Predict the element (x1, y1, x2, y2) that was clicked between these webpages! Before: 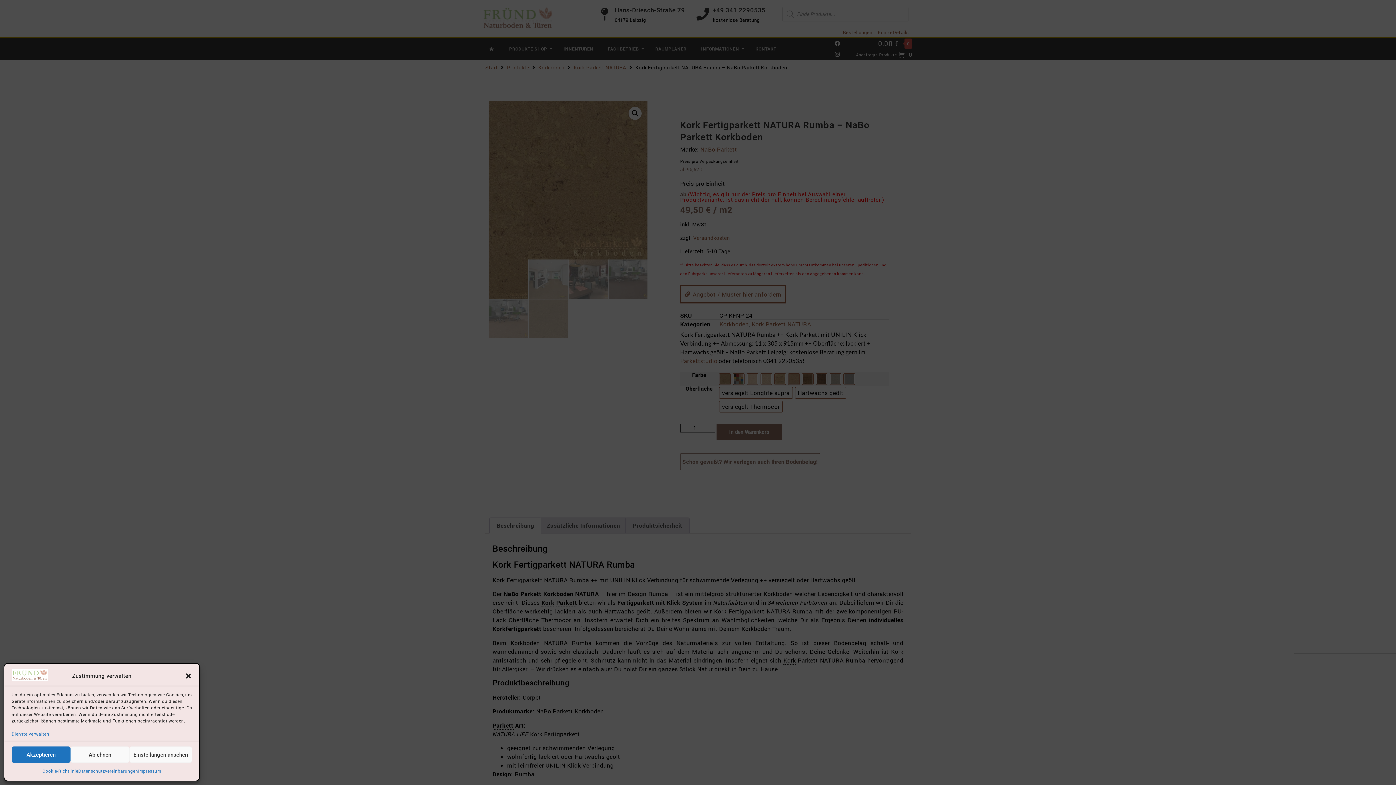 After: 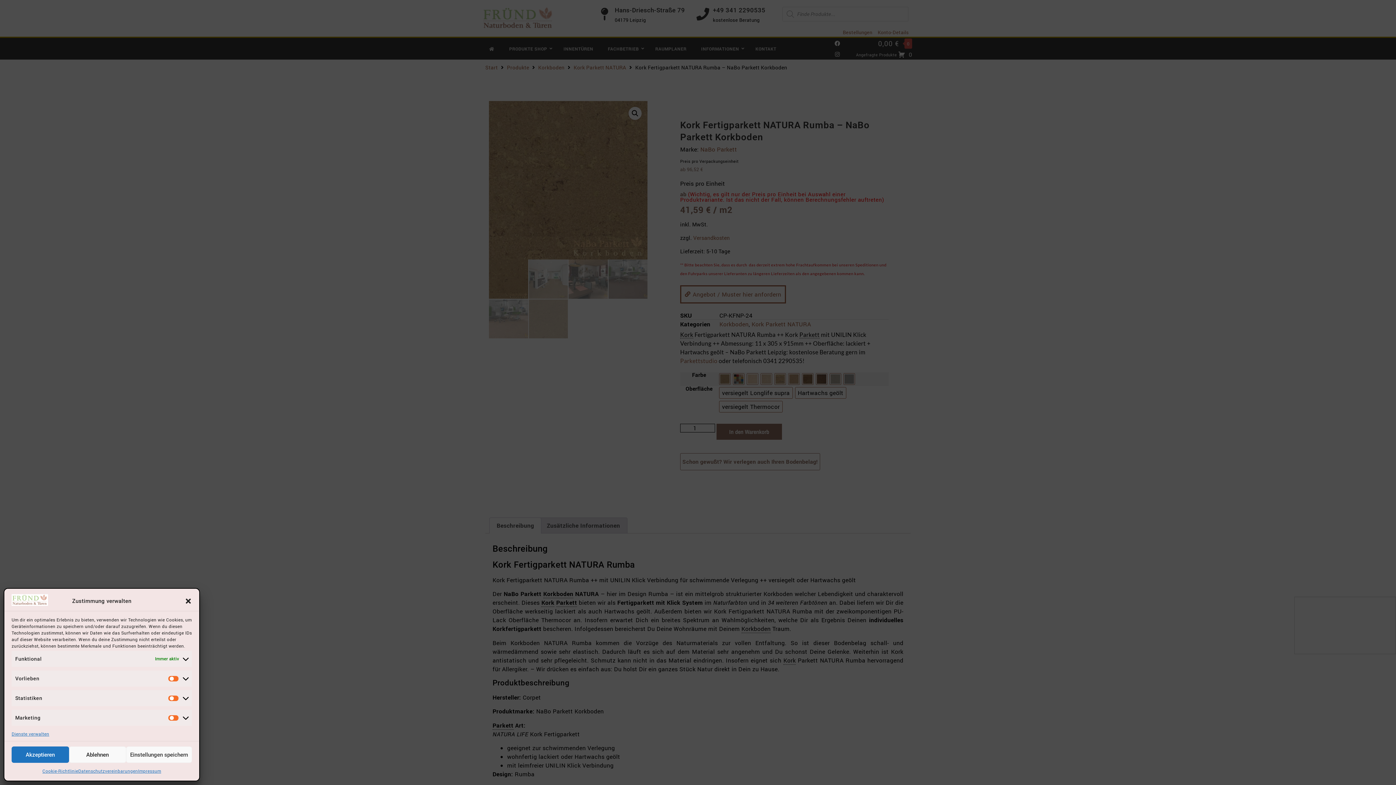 Action: bbox: (129, 746, 192, 763) label: Einstellungen ansehen